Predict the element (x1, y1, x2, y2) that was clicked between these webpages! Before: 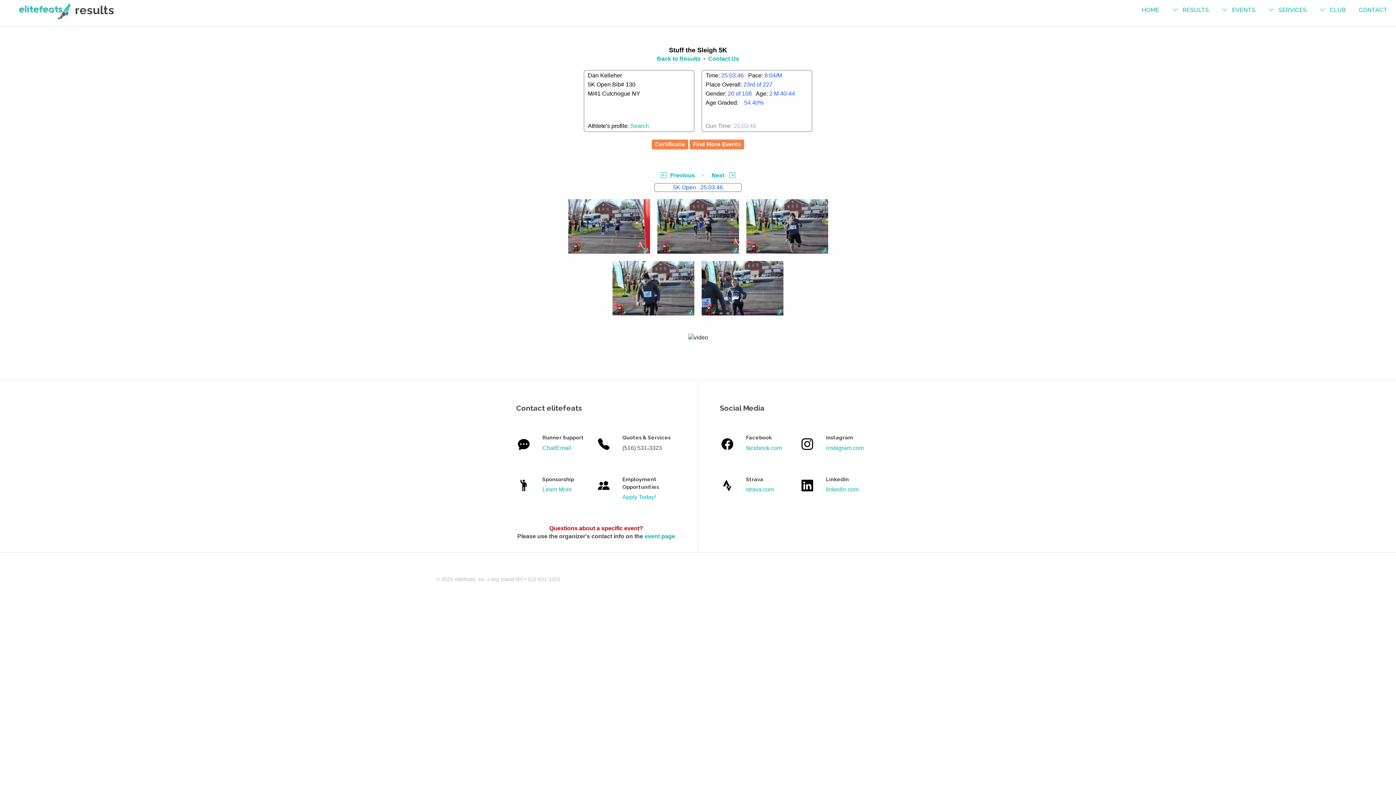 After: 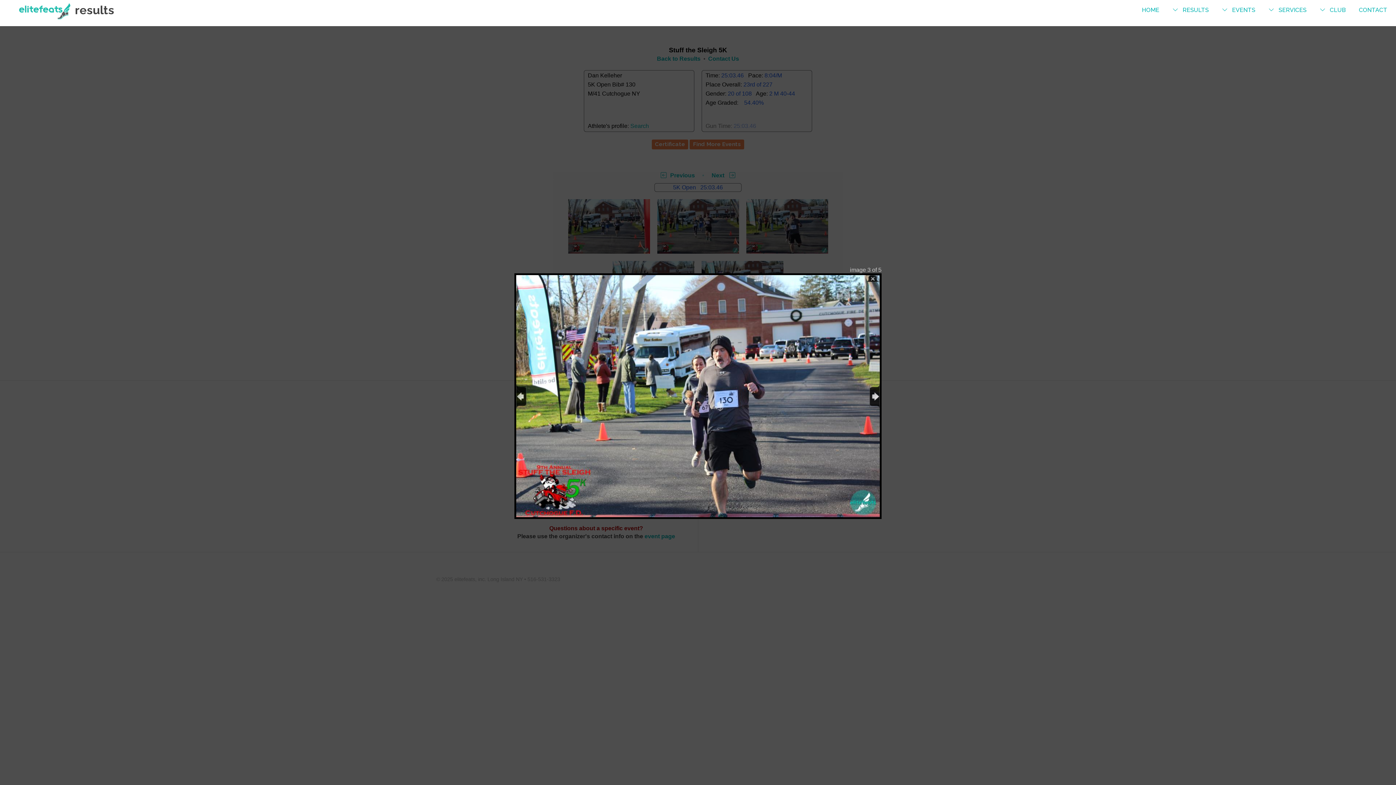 Action: bbox: (742, 223, 831, 229)